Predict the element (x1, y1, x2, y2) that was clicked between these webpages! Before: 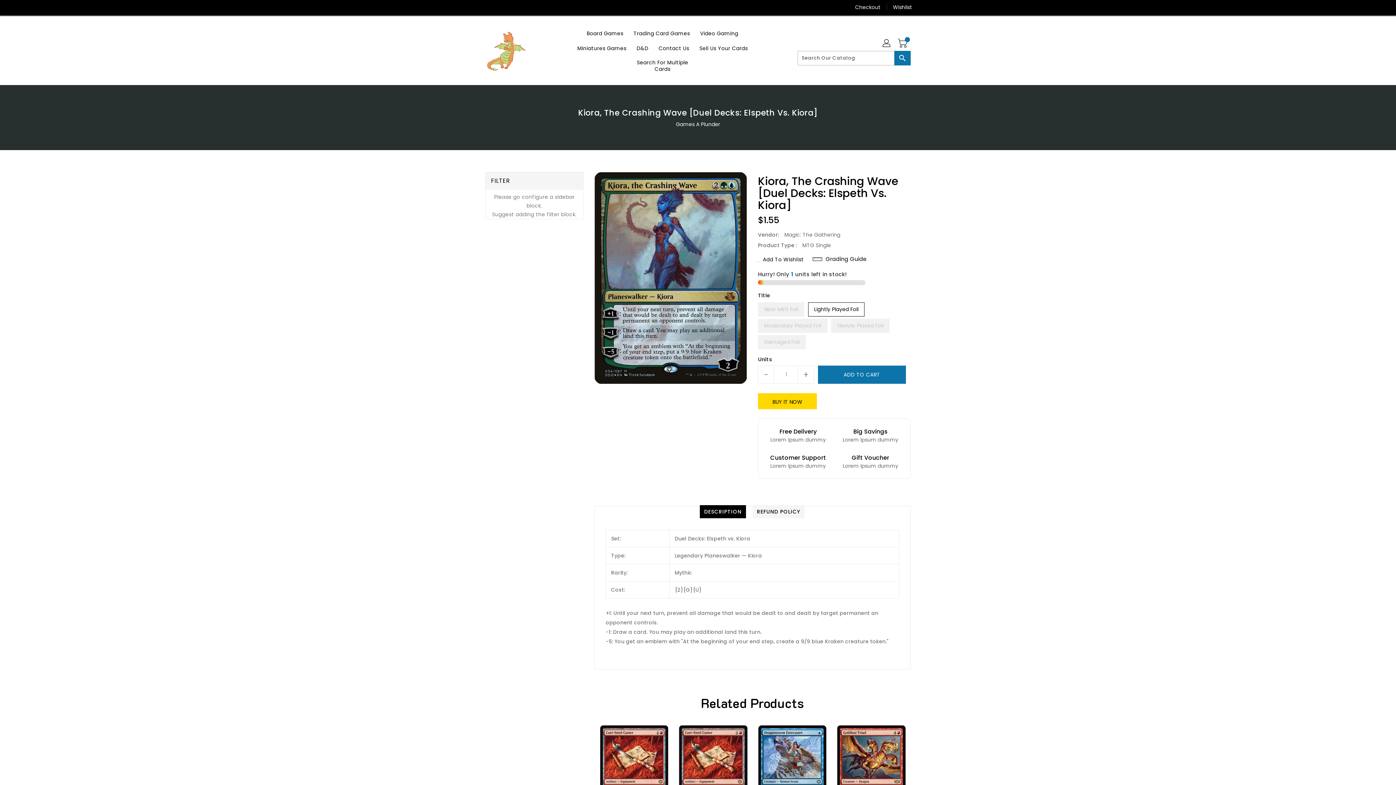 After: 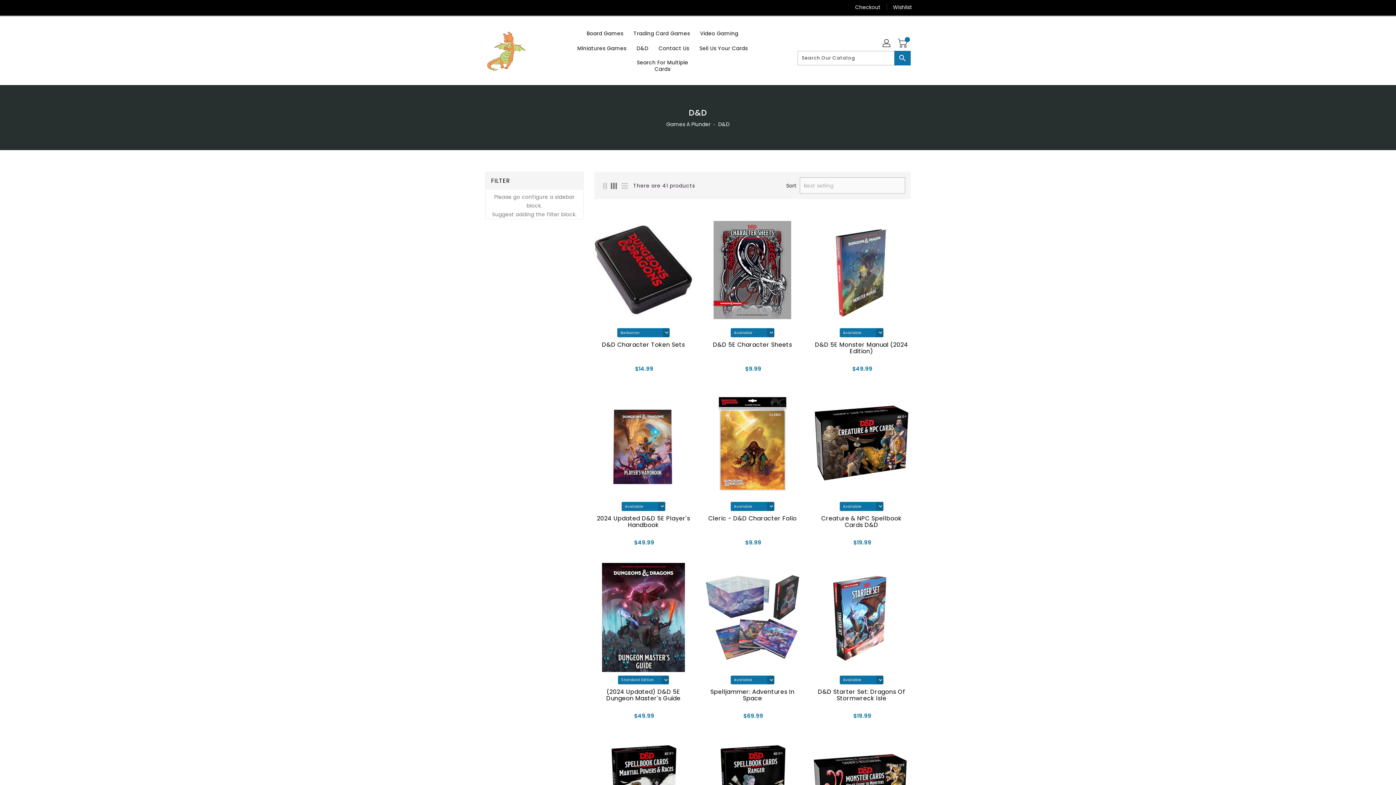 Action: label: D&D bbox: (632, 40, 652, 55)